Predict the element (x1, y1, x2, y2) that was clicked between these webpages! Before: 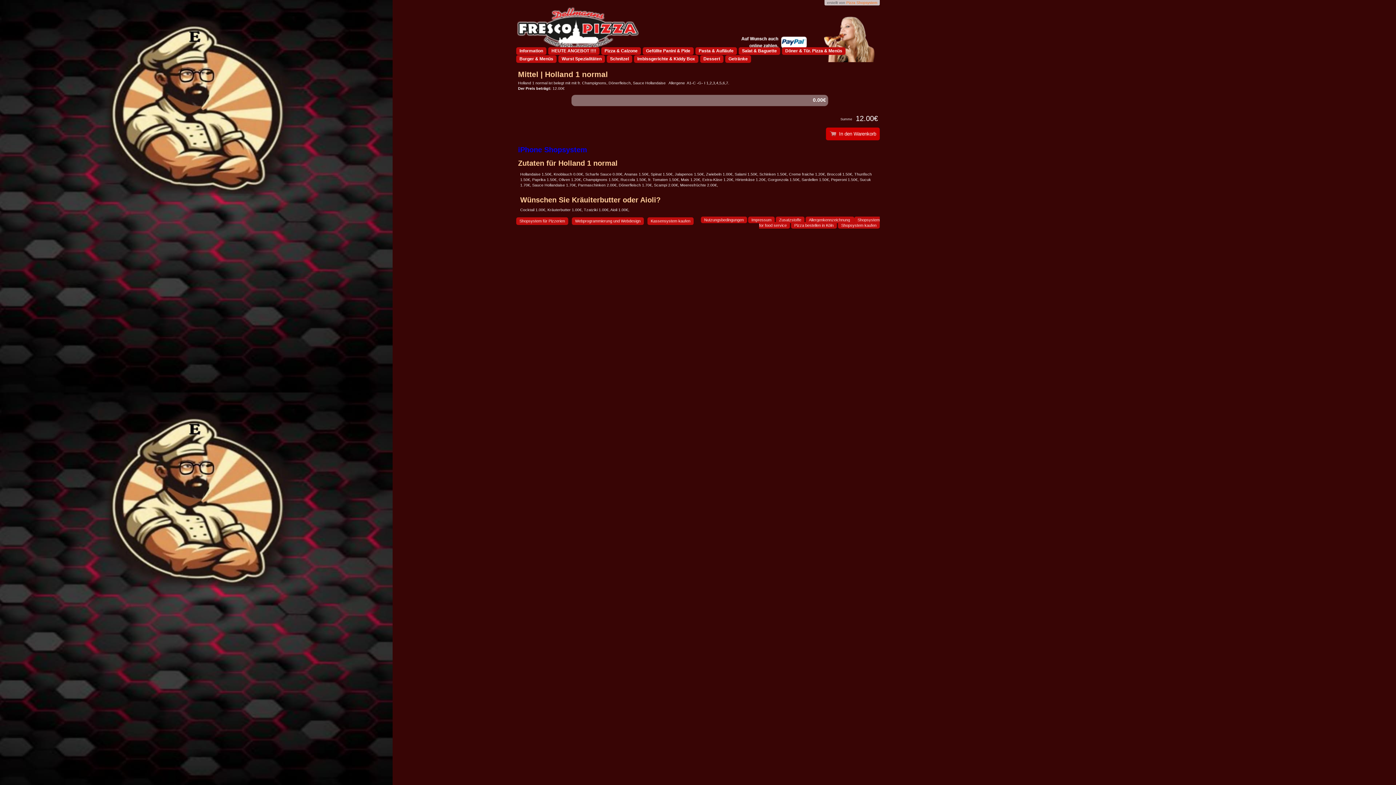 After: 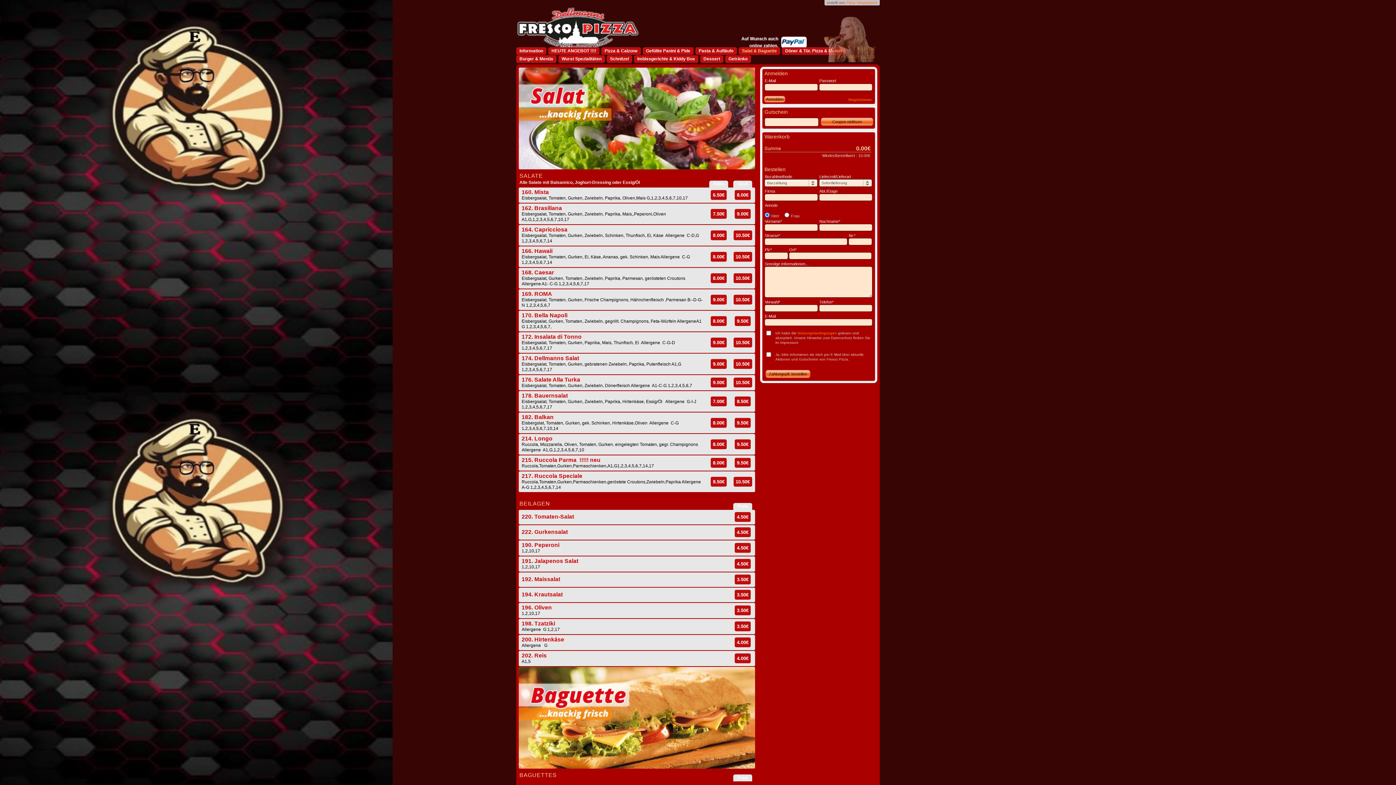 Action: label: Salat & Baguette bbox: (738, 47, 780, 54)